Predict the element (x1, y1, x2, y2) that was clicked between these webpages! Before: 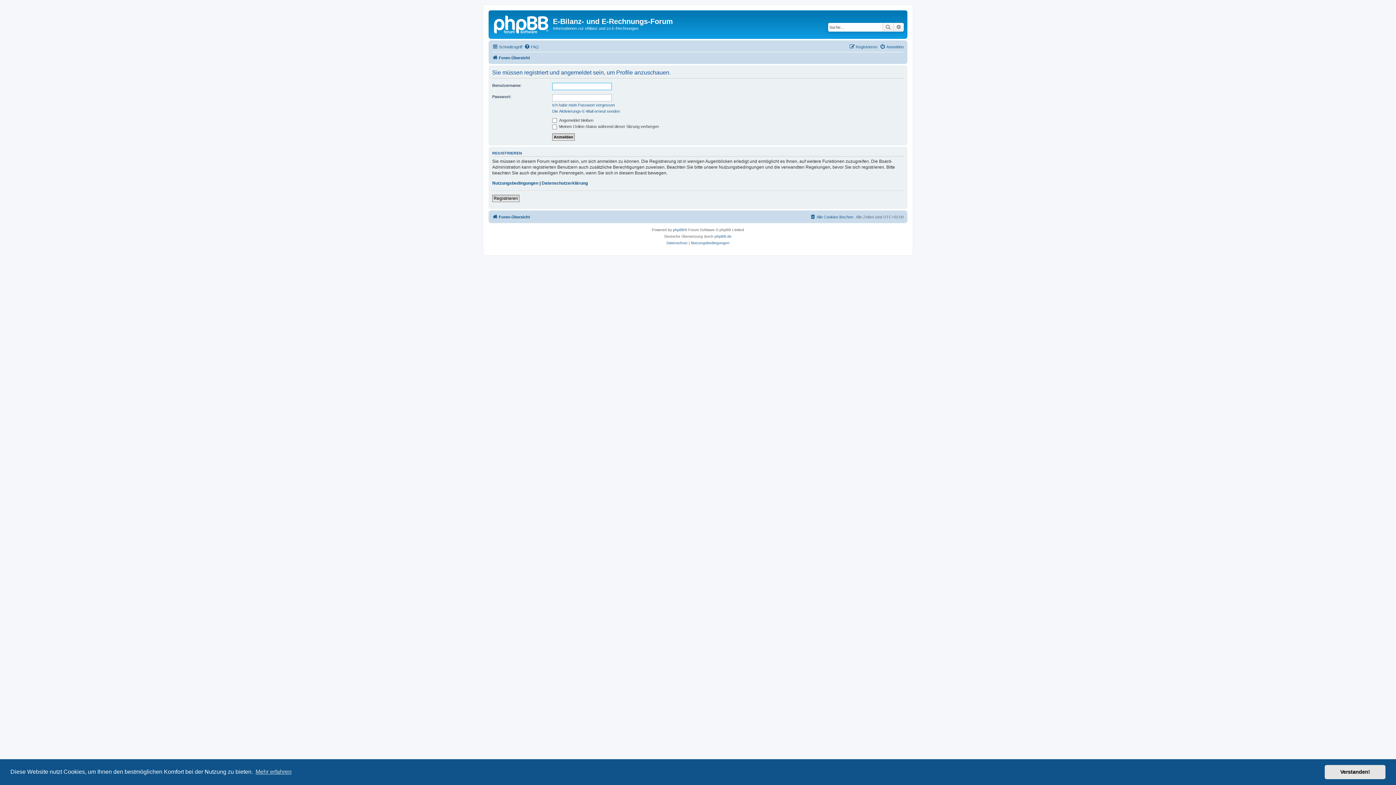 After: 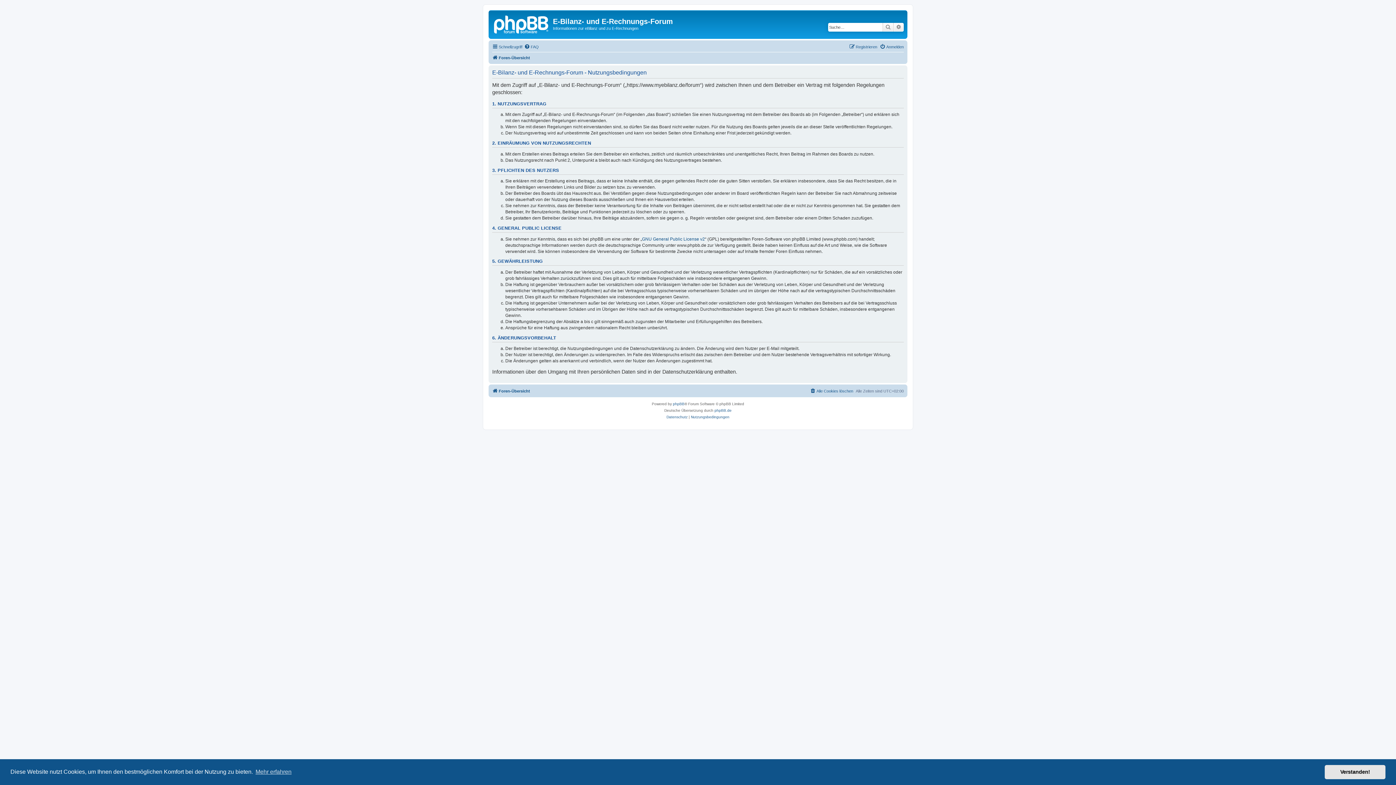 Action: label: Nutzungsbedingungen bbox: (492, 180, 538, 186)